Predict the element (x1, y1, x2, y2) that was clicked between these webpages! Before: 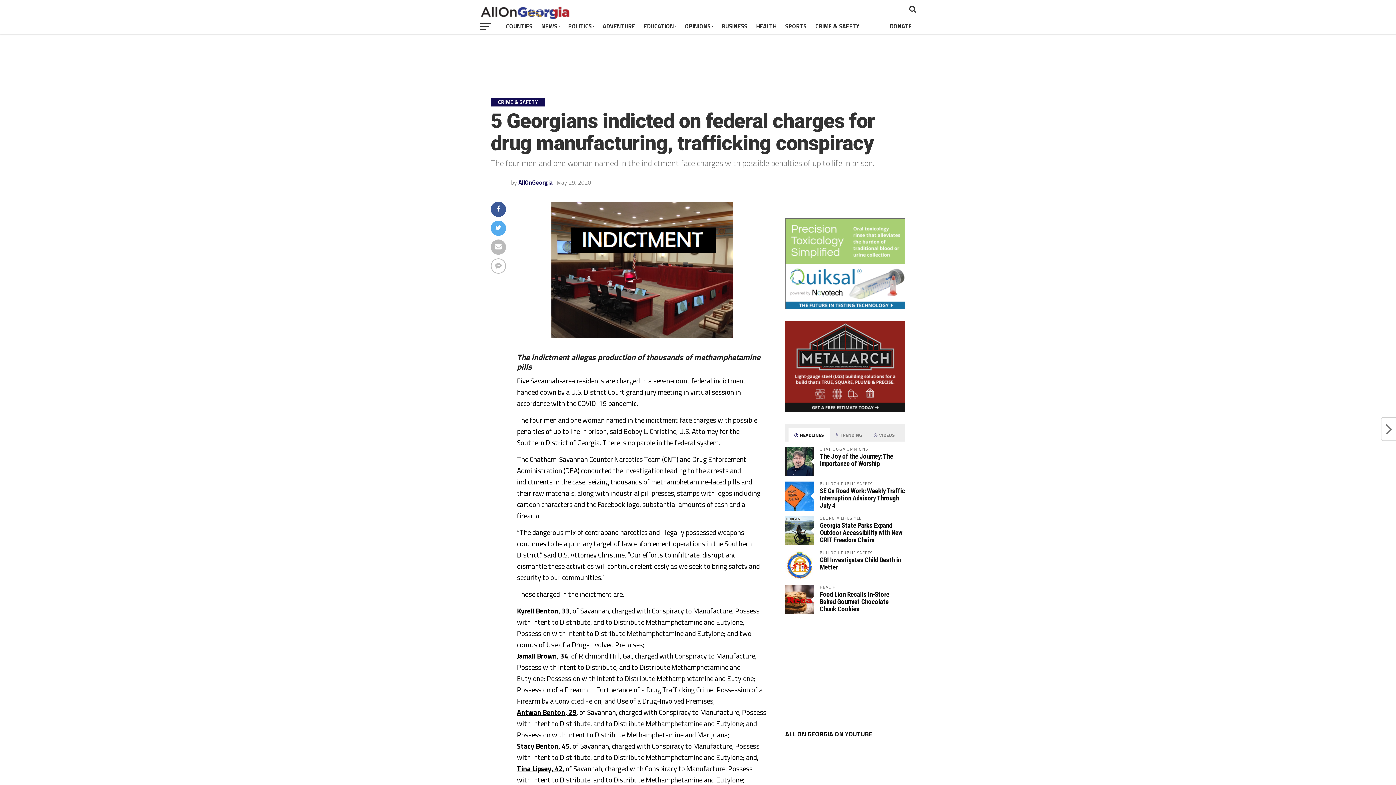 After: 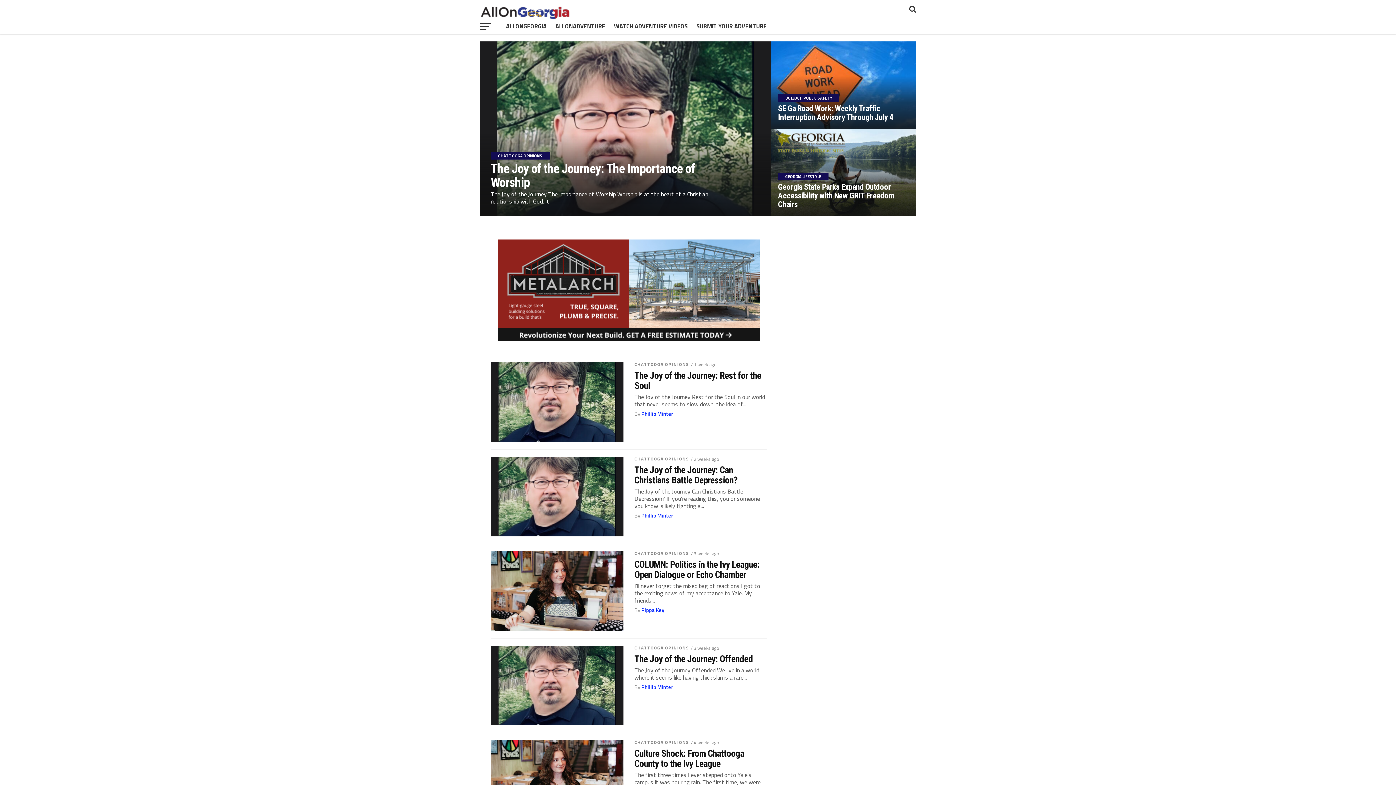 Action: bbox: (680, 18, 717, 34) label: OPINIONS